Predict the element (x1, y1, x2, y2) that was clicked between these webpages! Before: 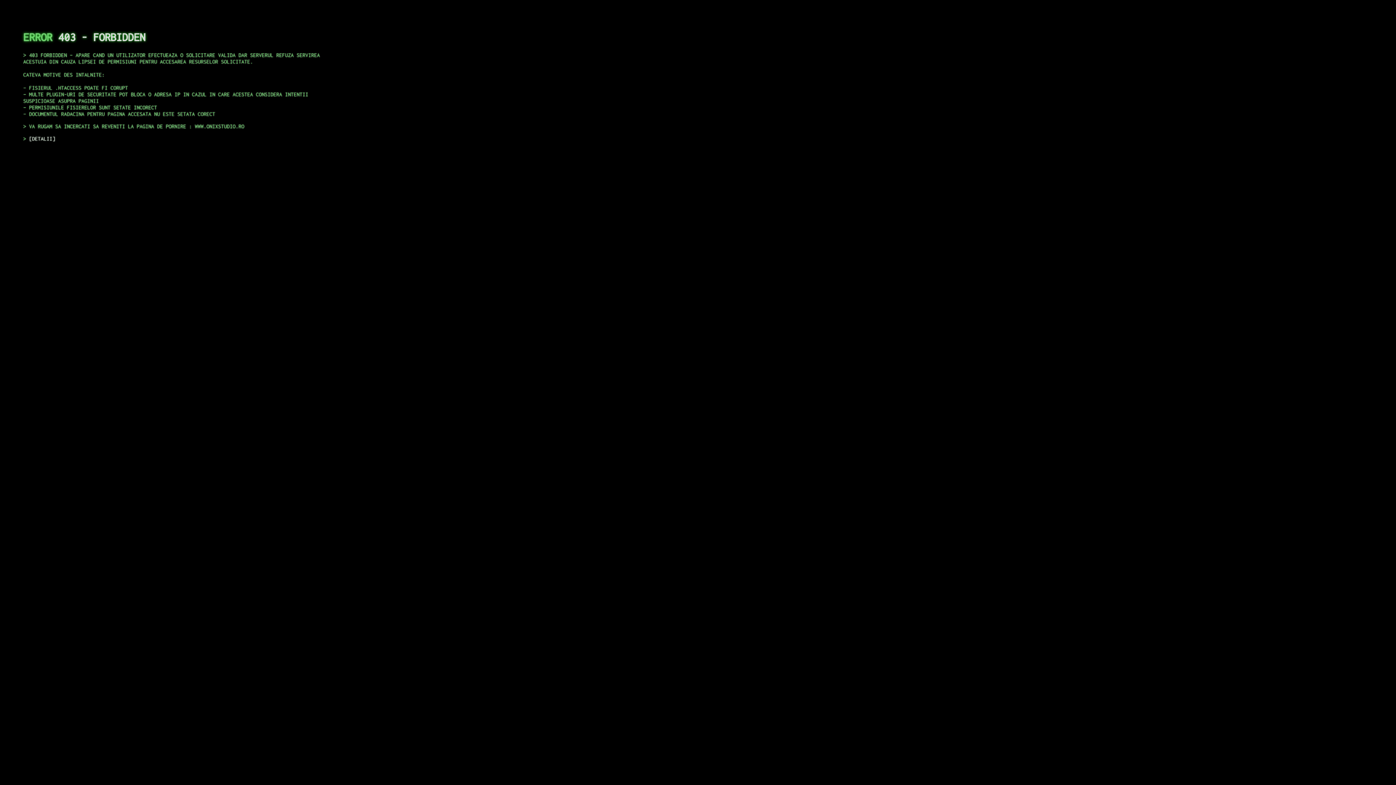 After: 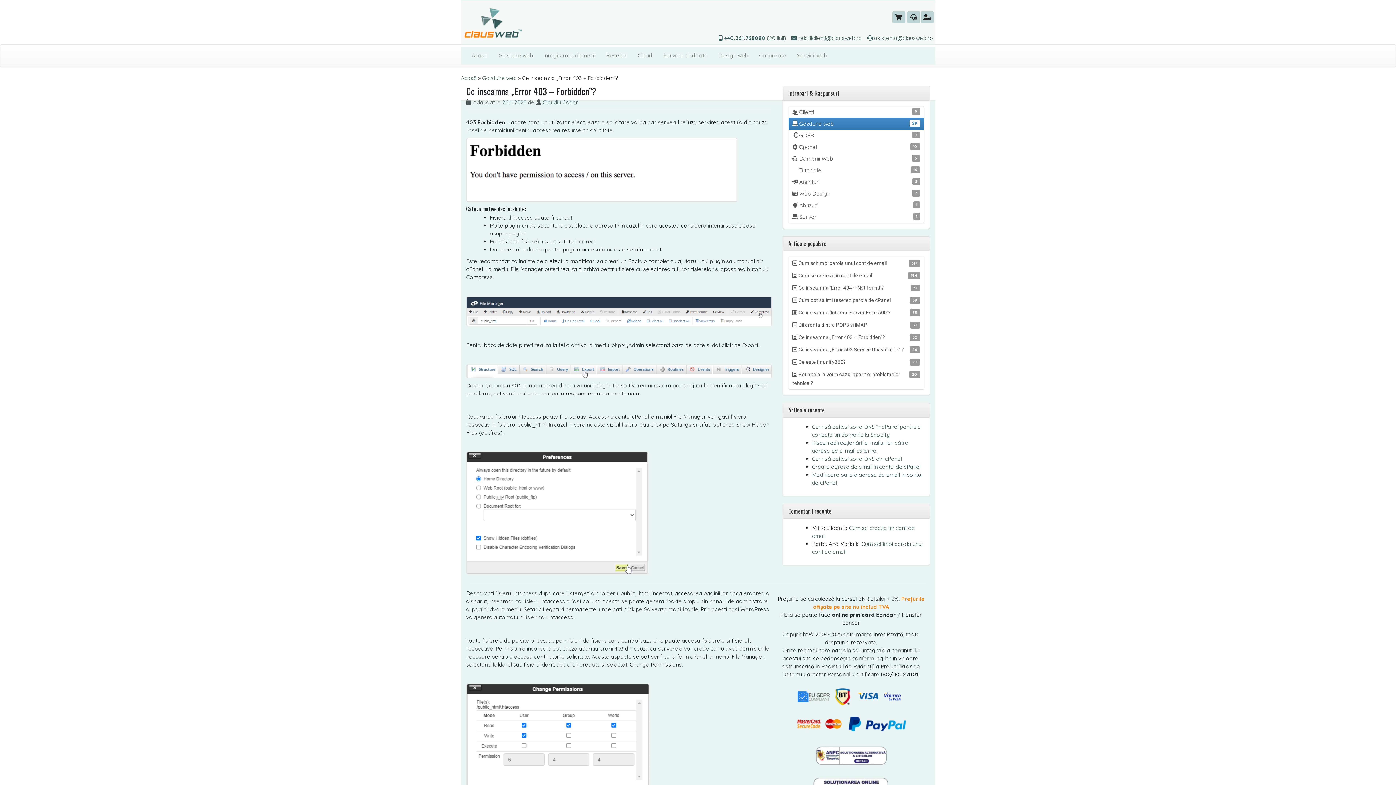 Action: label: DETALII bbox: (29, 135, 55, 141)